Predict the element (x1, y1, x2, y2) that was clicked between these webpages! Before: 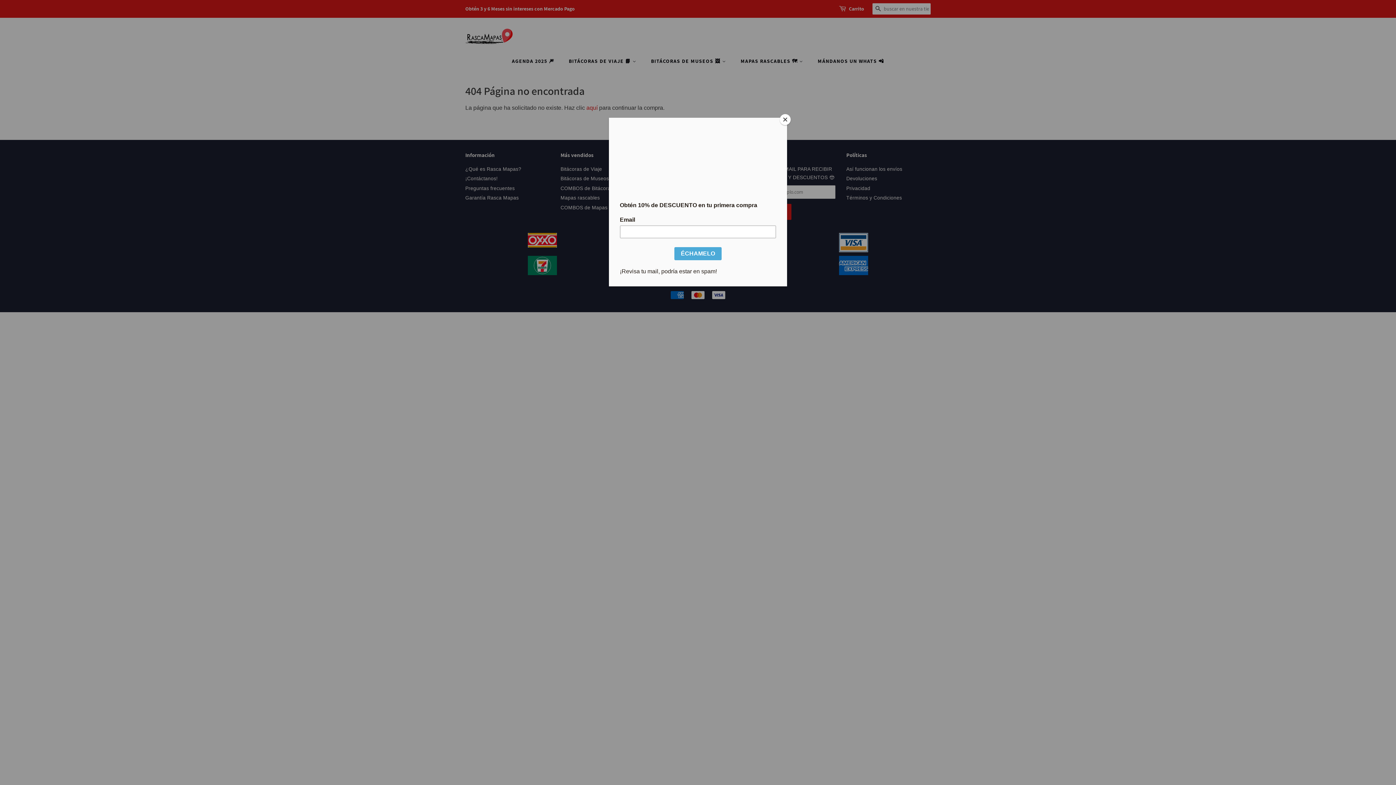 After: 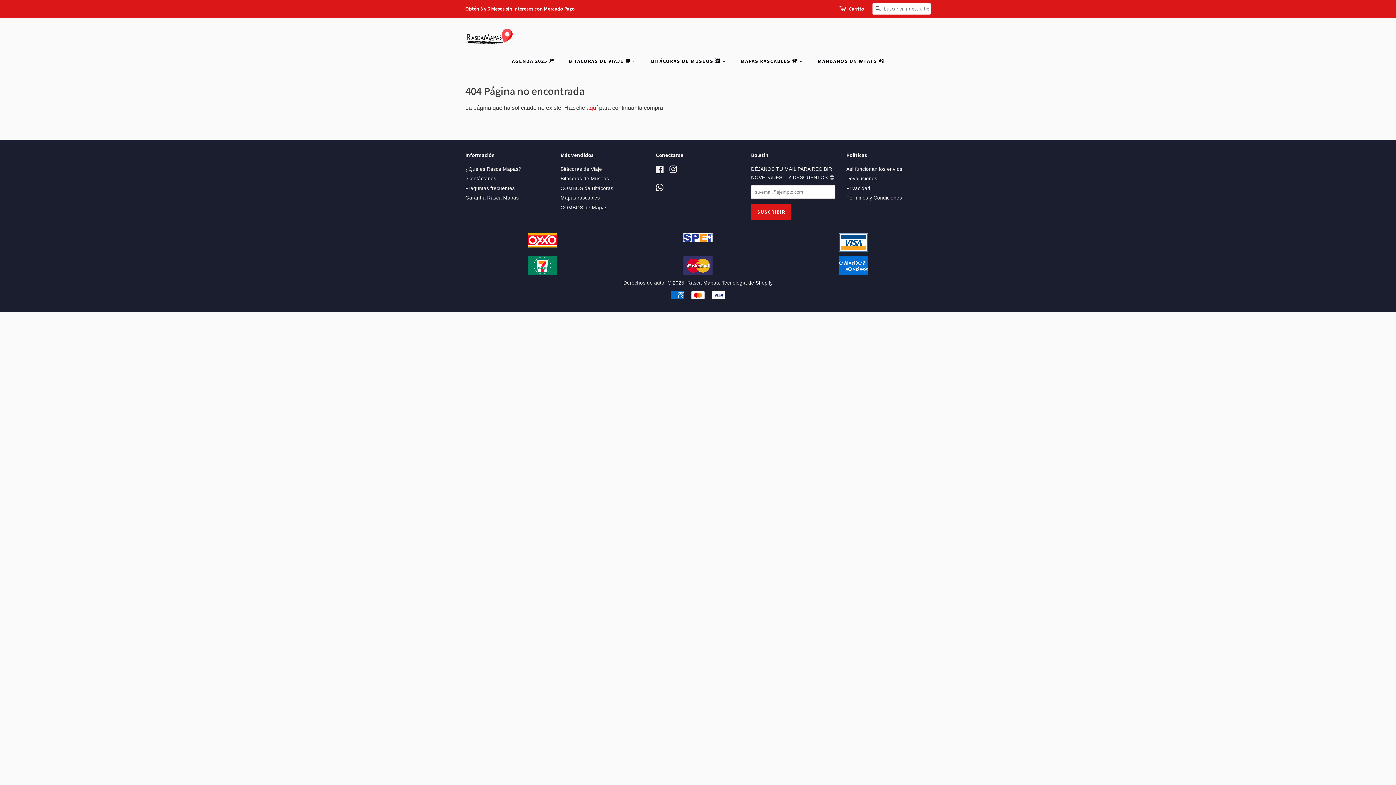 Action: bbox: (780, 114, 790, 125) label: Close